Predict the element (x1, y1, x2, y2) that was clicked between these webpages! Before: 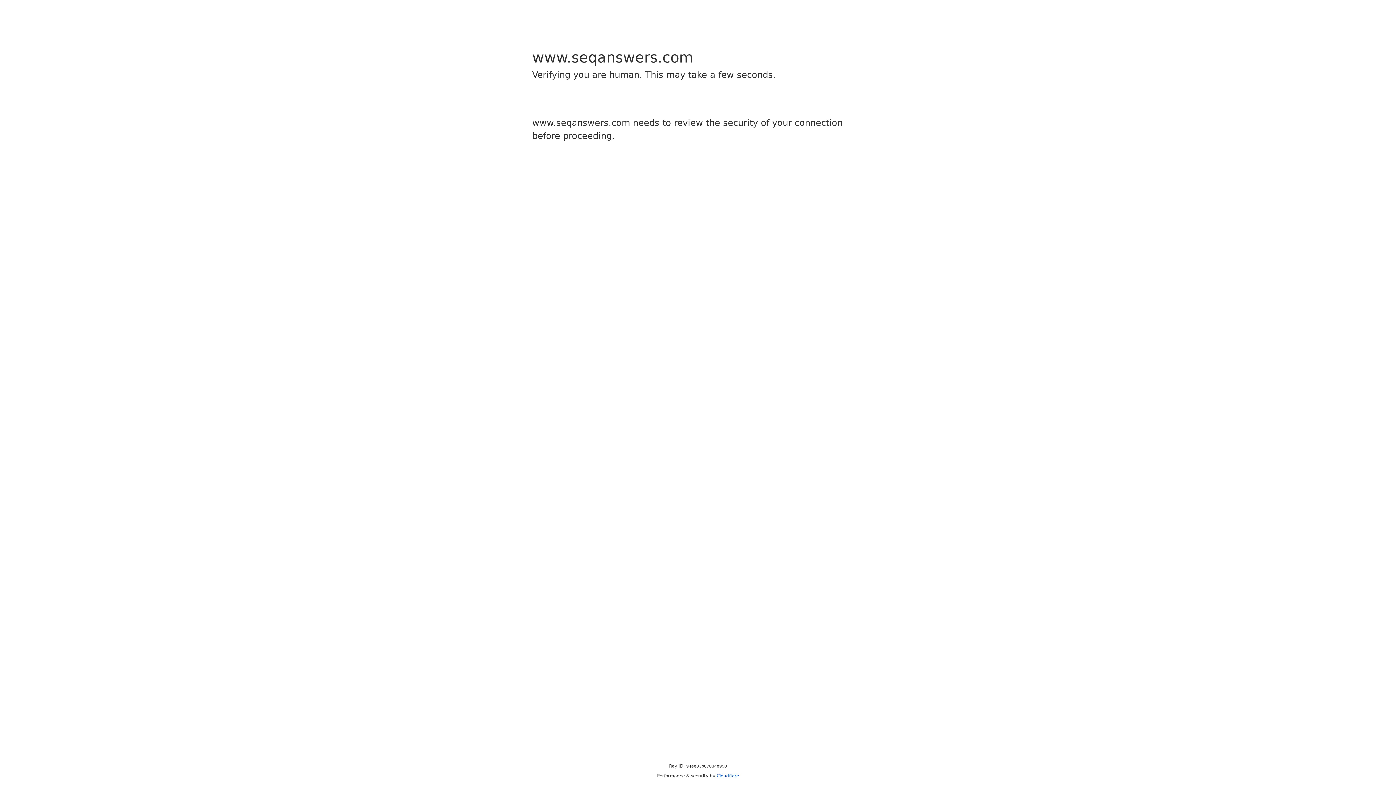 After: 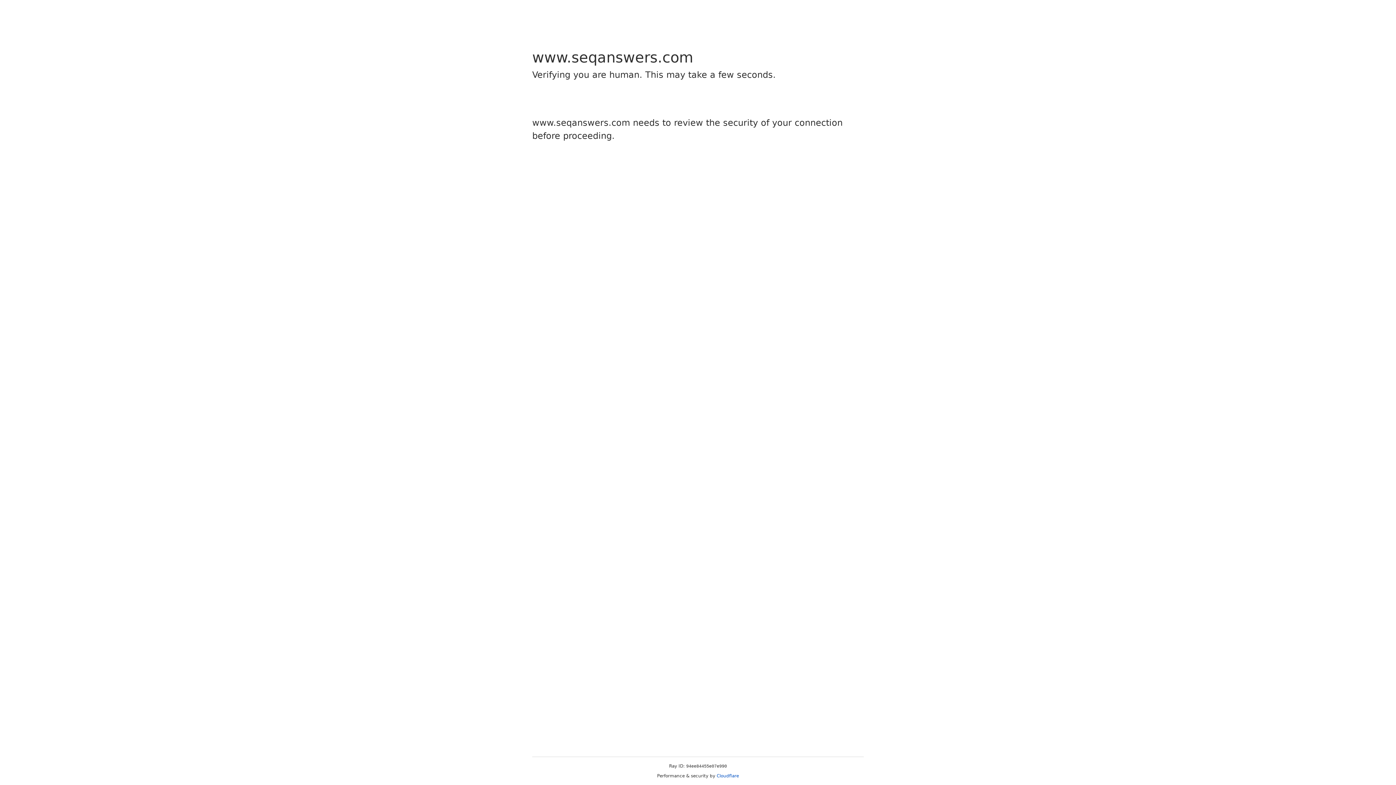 Action: label: Cloudflare bbox: (716, 773, 739, 778)